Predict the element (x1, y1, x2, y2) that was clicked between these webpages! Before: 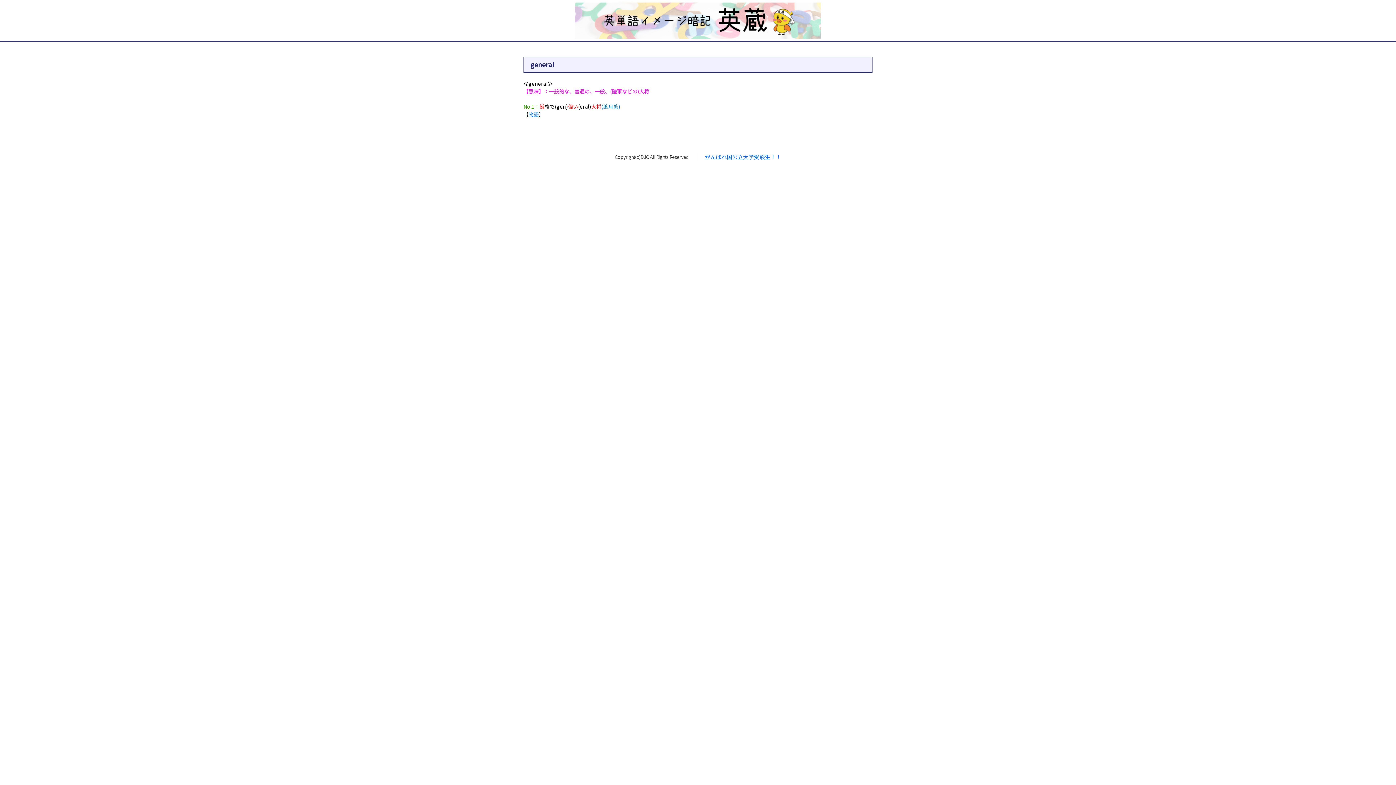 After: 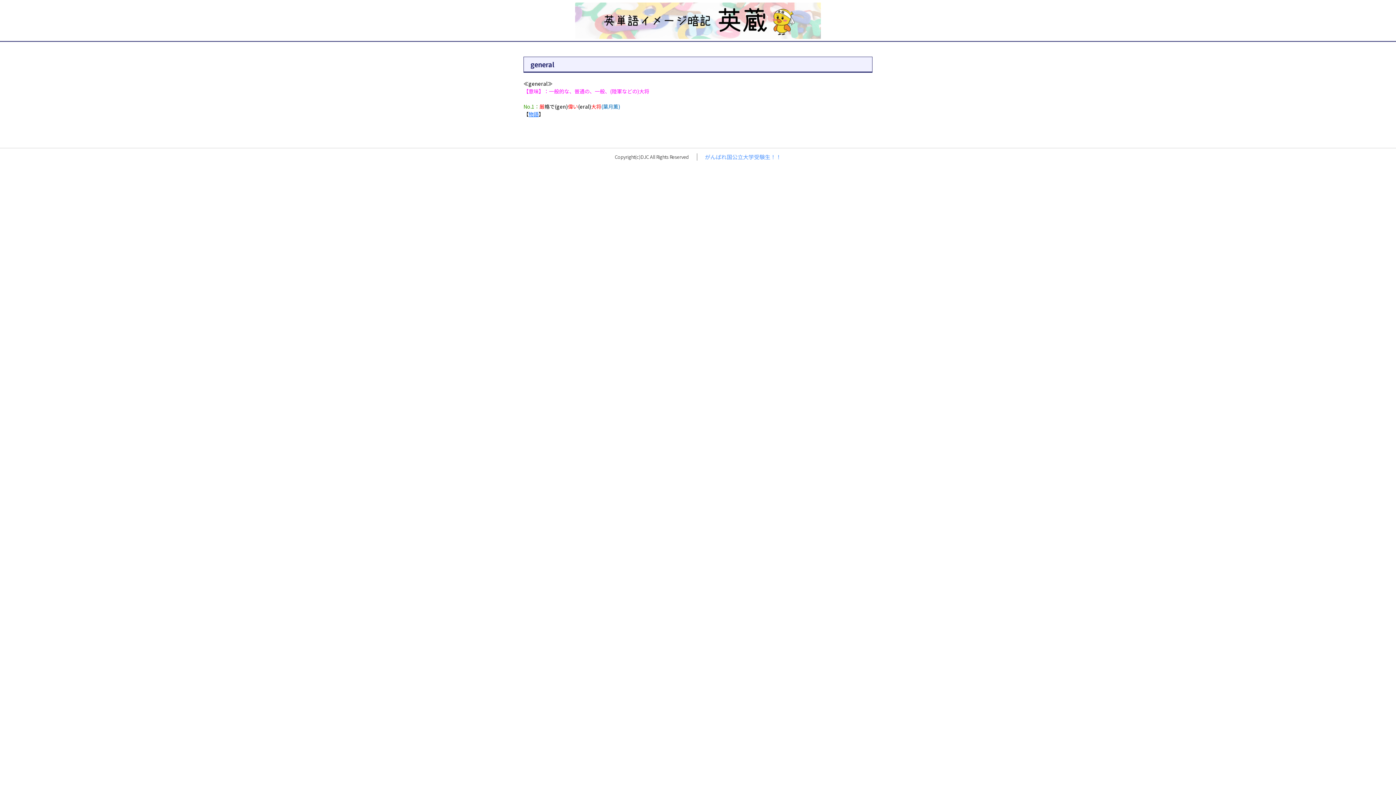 Action: label: がんばれ国公立大学受験生！！ bbox: (705, 153, 781, 160)